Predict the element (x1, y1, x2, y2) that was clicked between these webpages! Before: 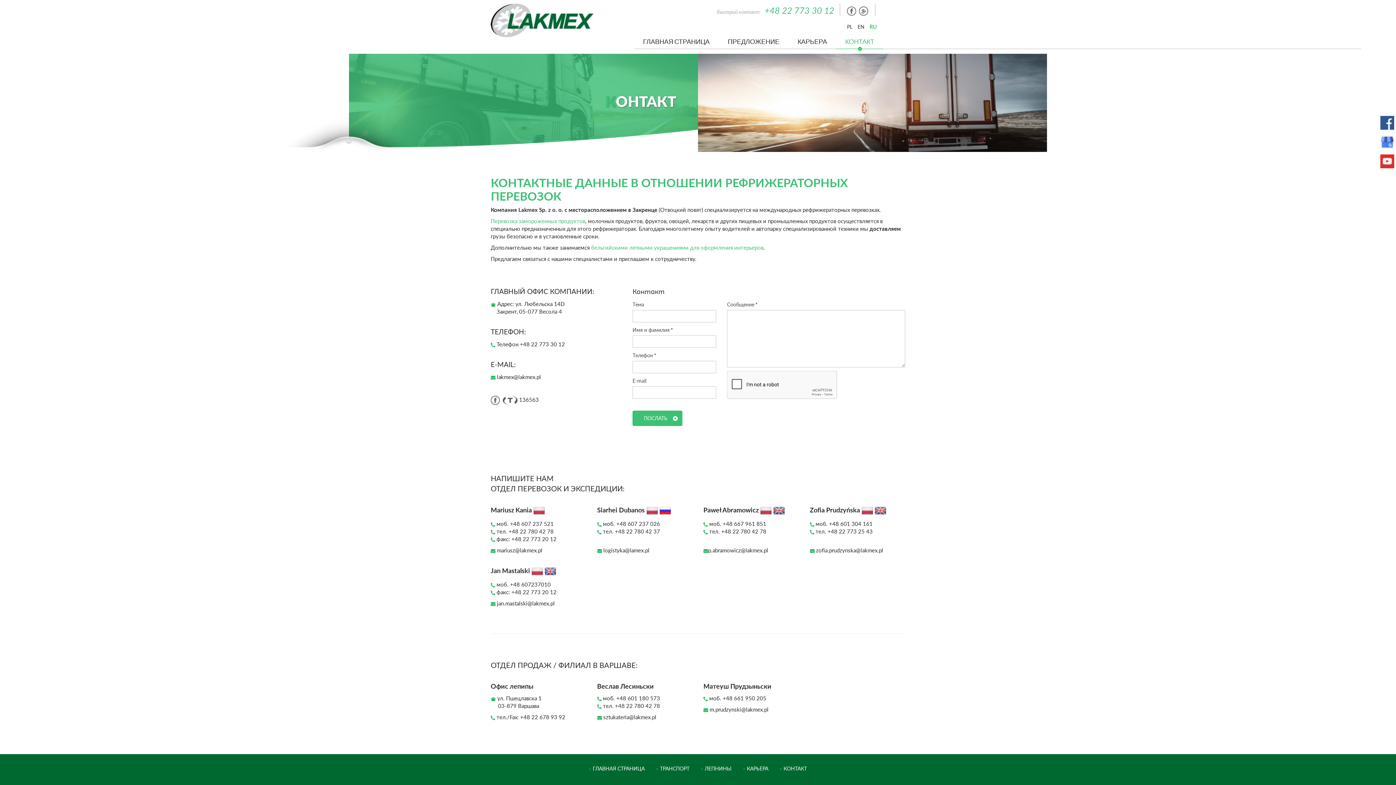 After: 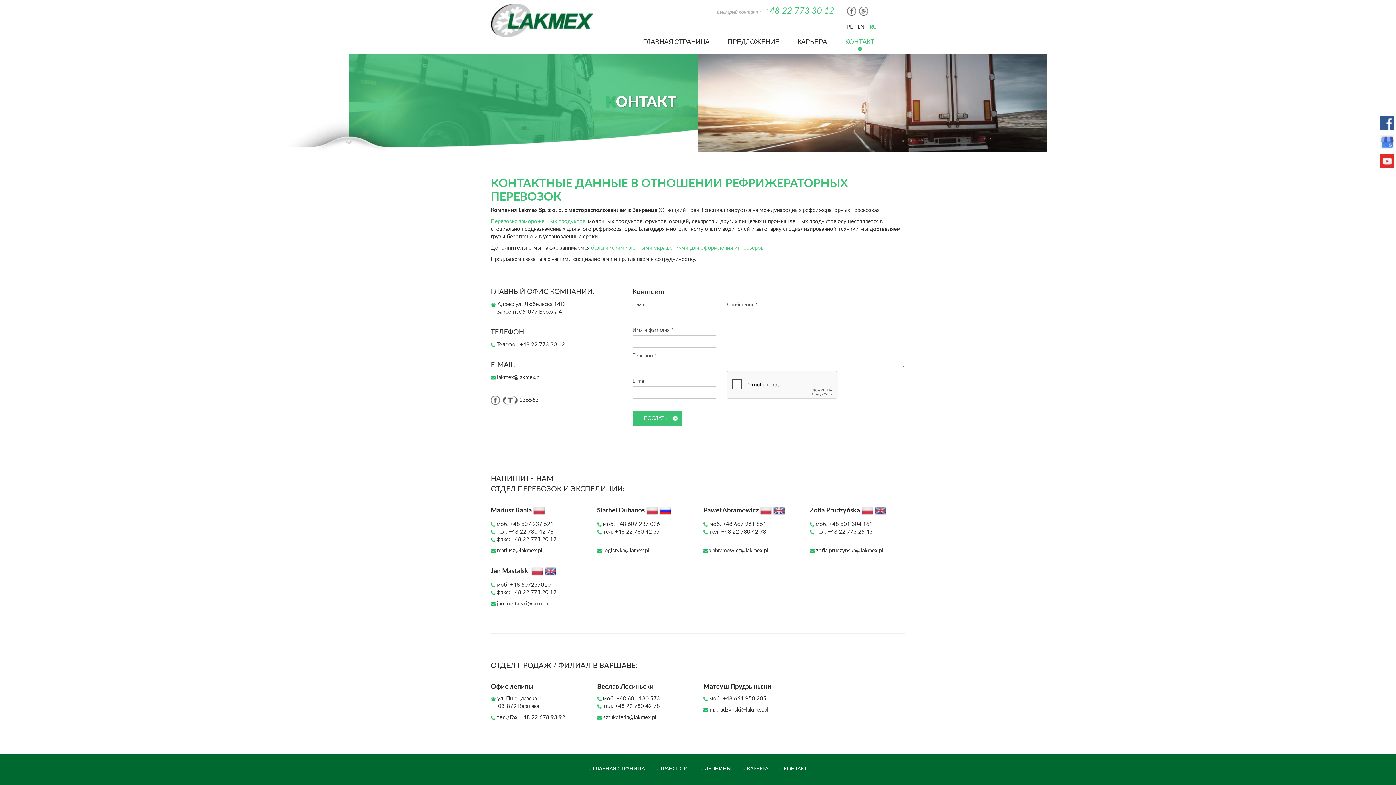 Action: bbox: (774, 765, 812, 773) label: КОНТАКТ